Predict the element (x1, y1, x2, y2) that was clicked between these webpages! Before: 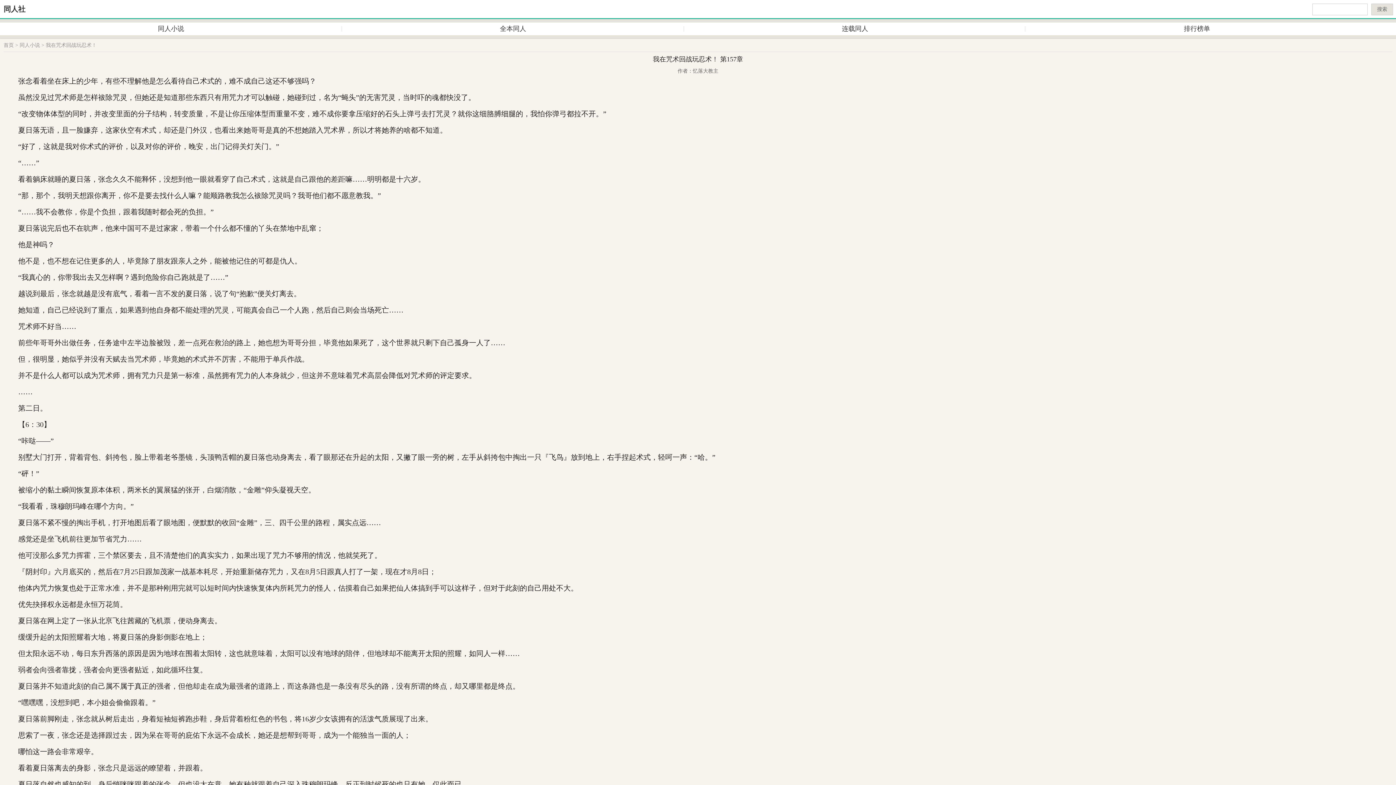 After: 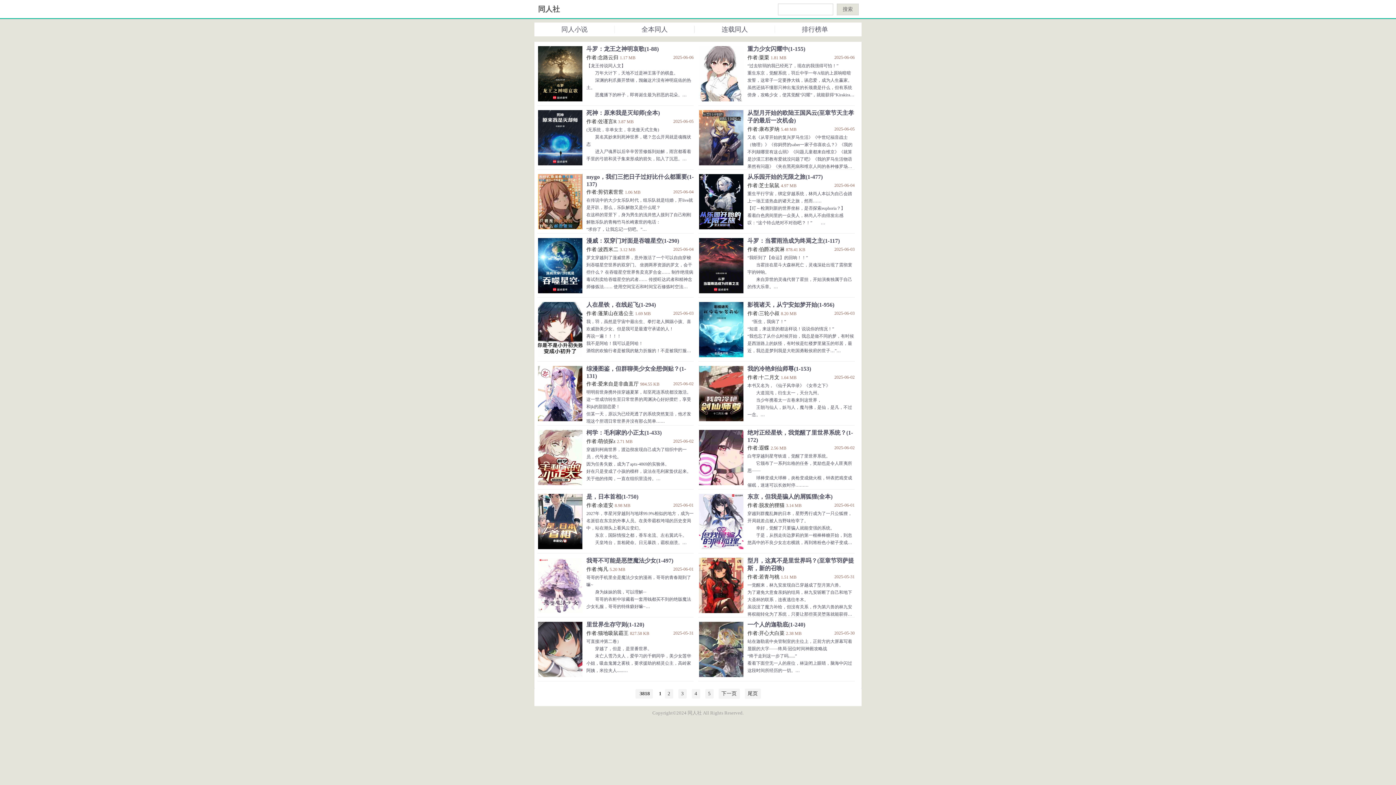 Action: bbox: (0, 22, 342, 35) label: 同人小说